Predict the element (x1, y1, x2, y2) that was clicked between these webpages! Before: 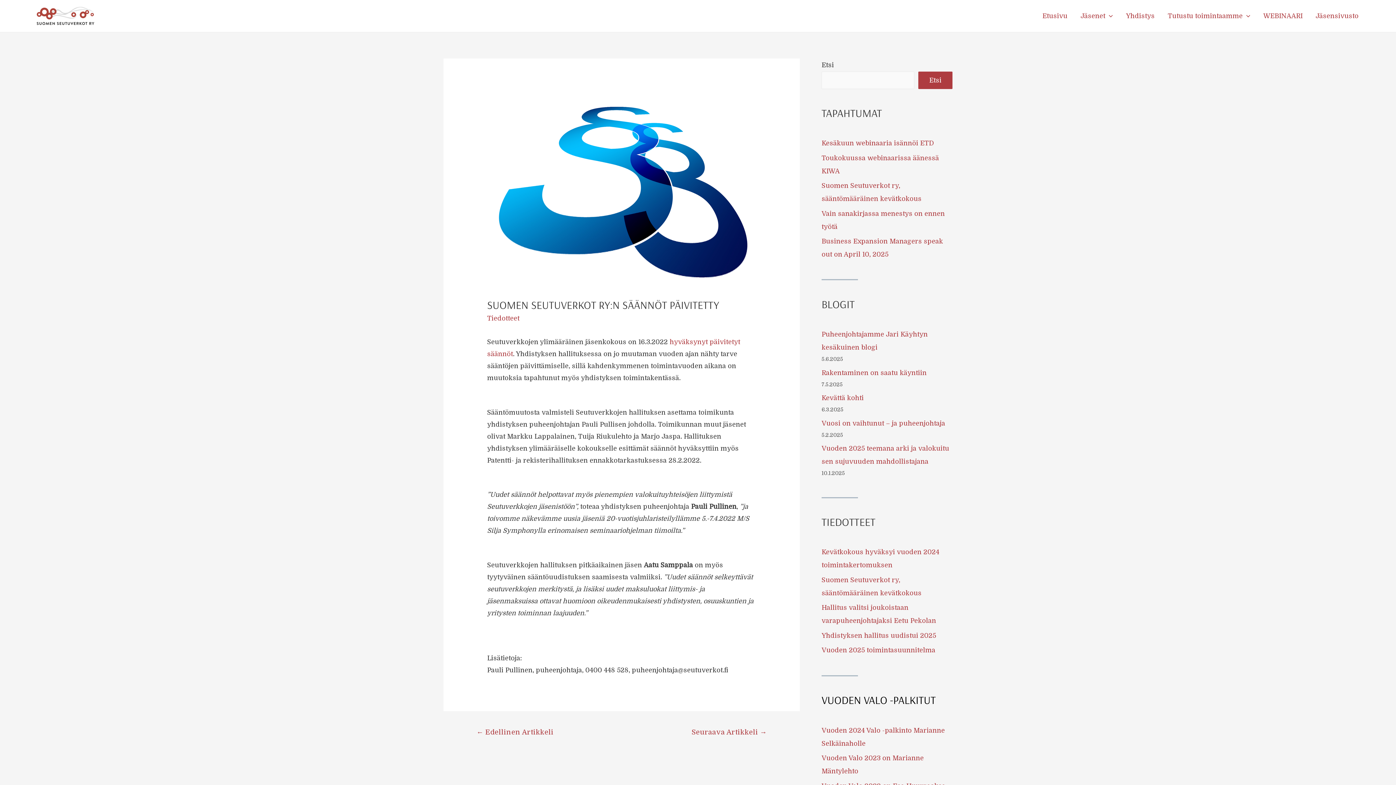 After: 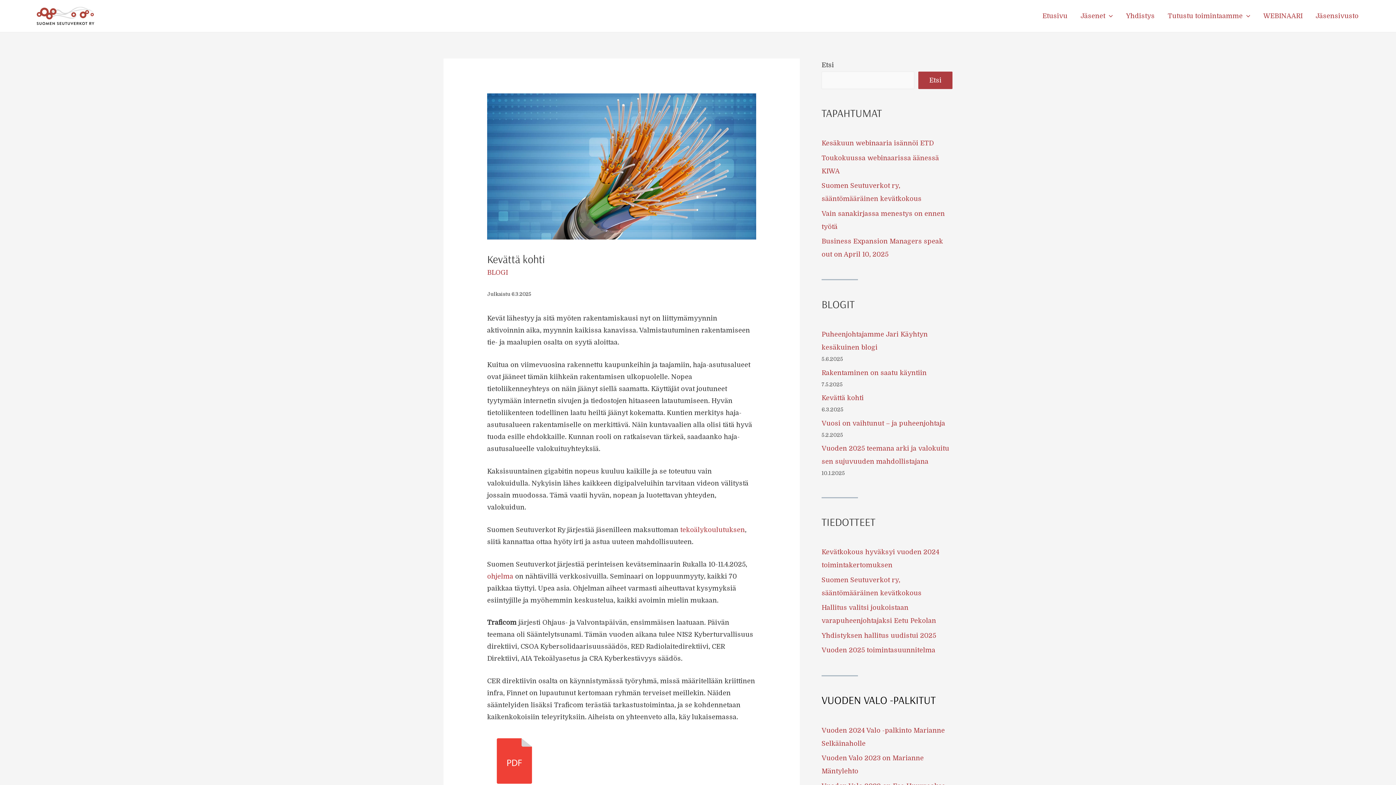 Action: label: Kevättä kohti bbox: (821, 394, 864, 401)